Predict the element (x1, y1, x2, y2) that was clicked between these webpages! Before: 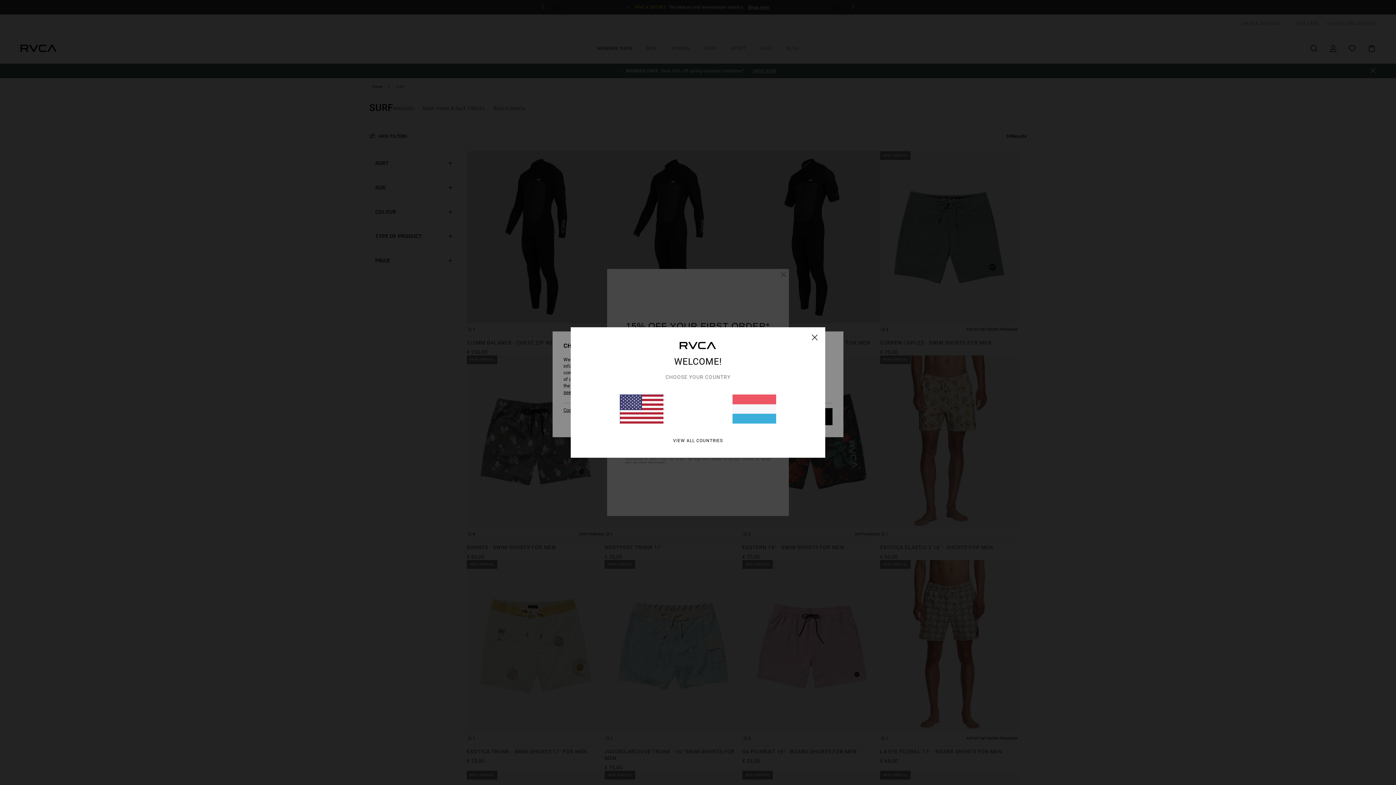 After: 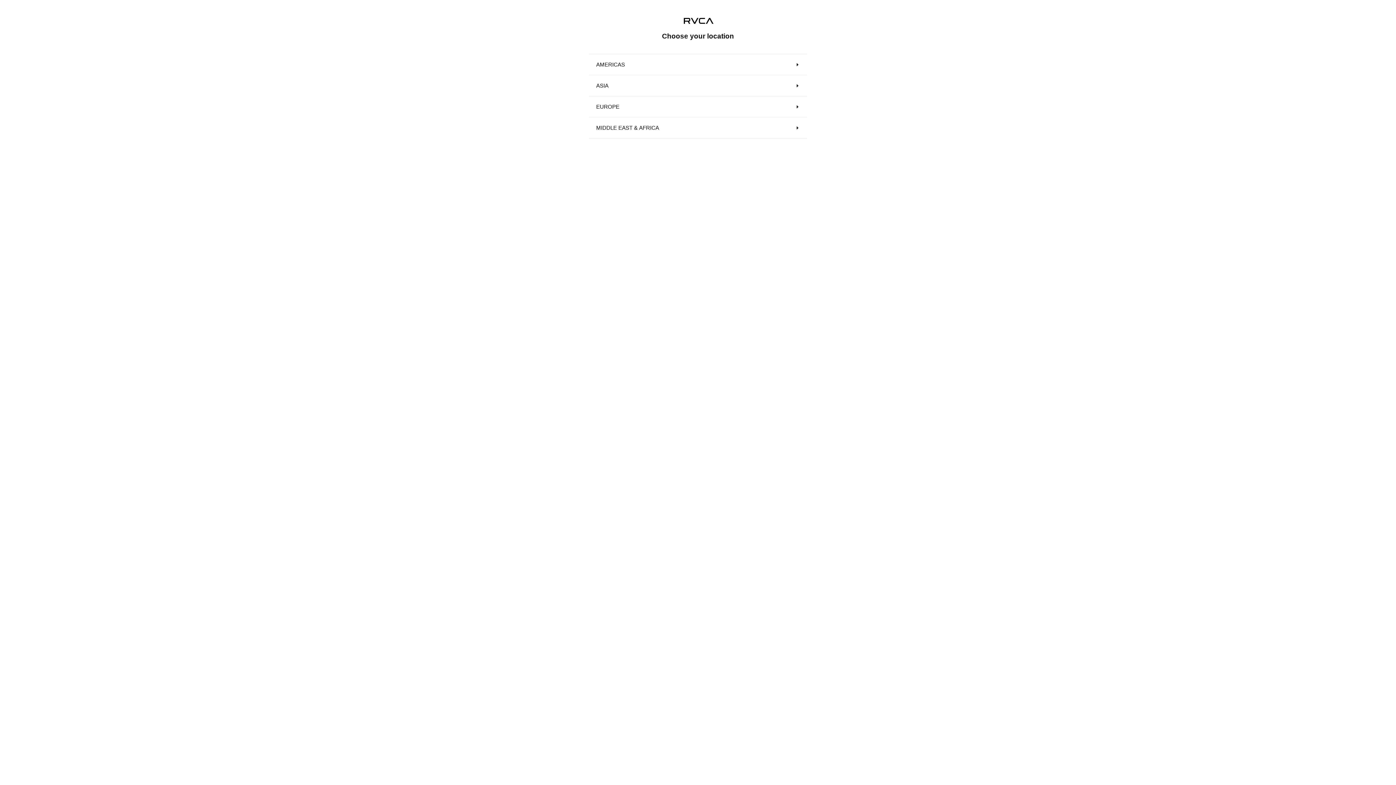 Action: bbox: (673, 438, 723, 443) label: VIEW ALL COUNTRIES